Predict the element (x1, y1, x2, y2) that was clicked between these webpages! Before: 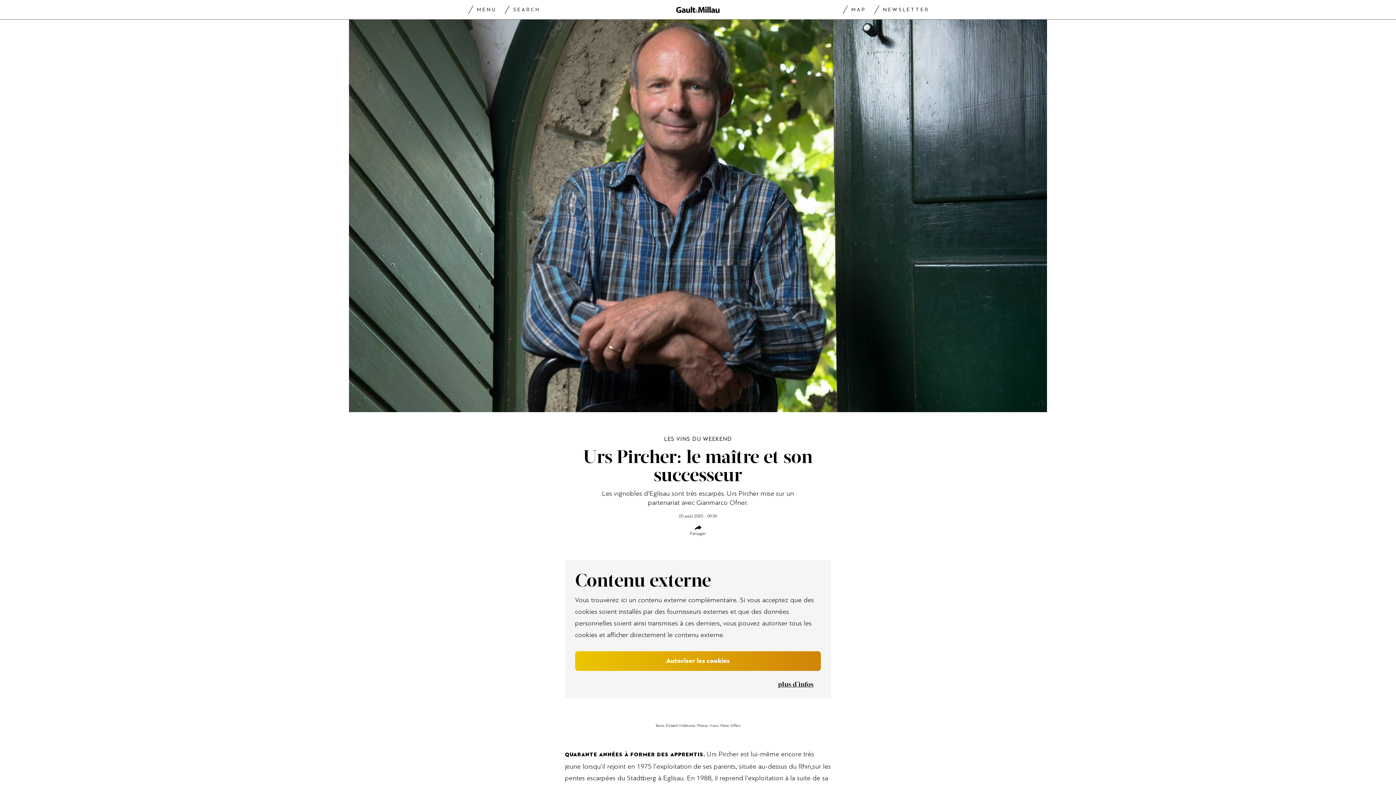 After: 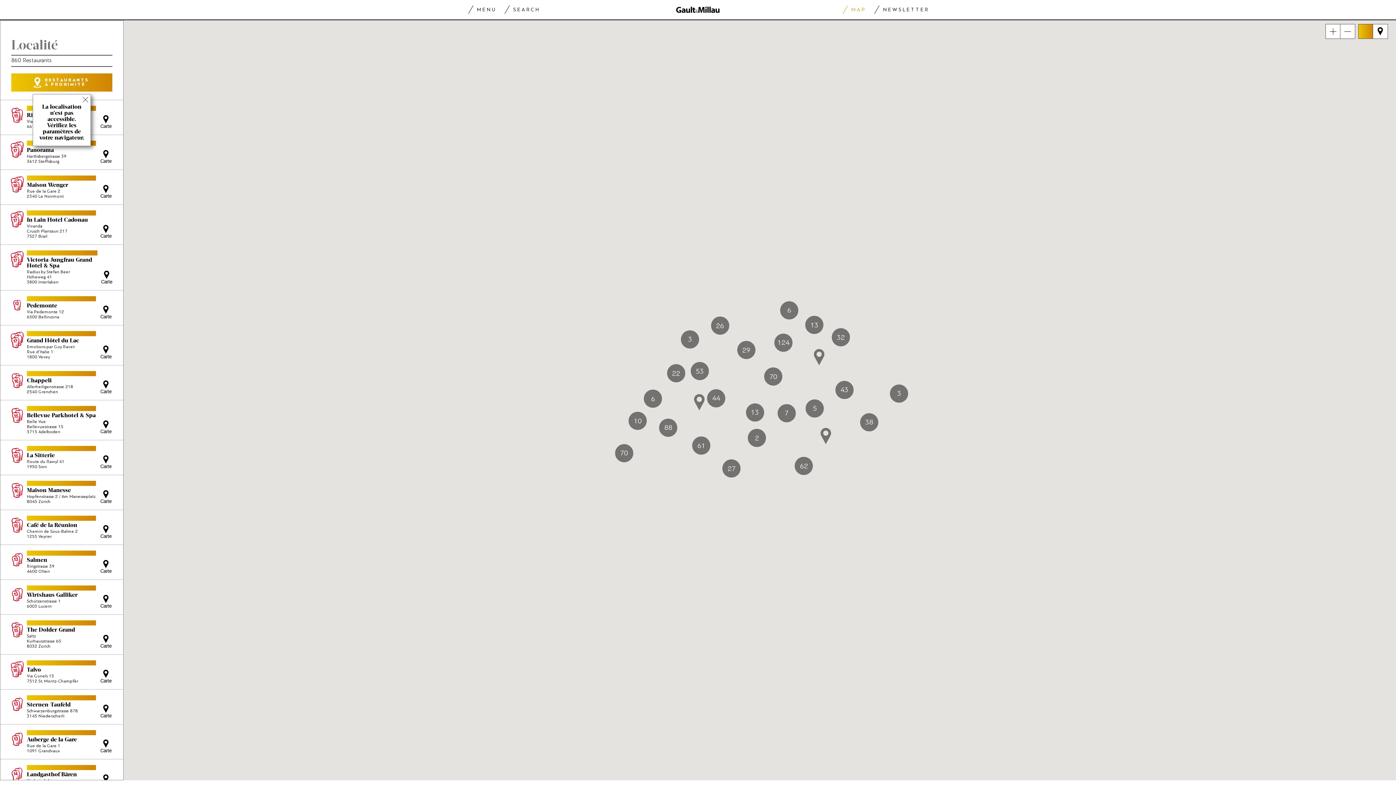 Action: bbox: (842, 2, 865, 17) label: MAP